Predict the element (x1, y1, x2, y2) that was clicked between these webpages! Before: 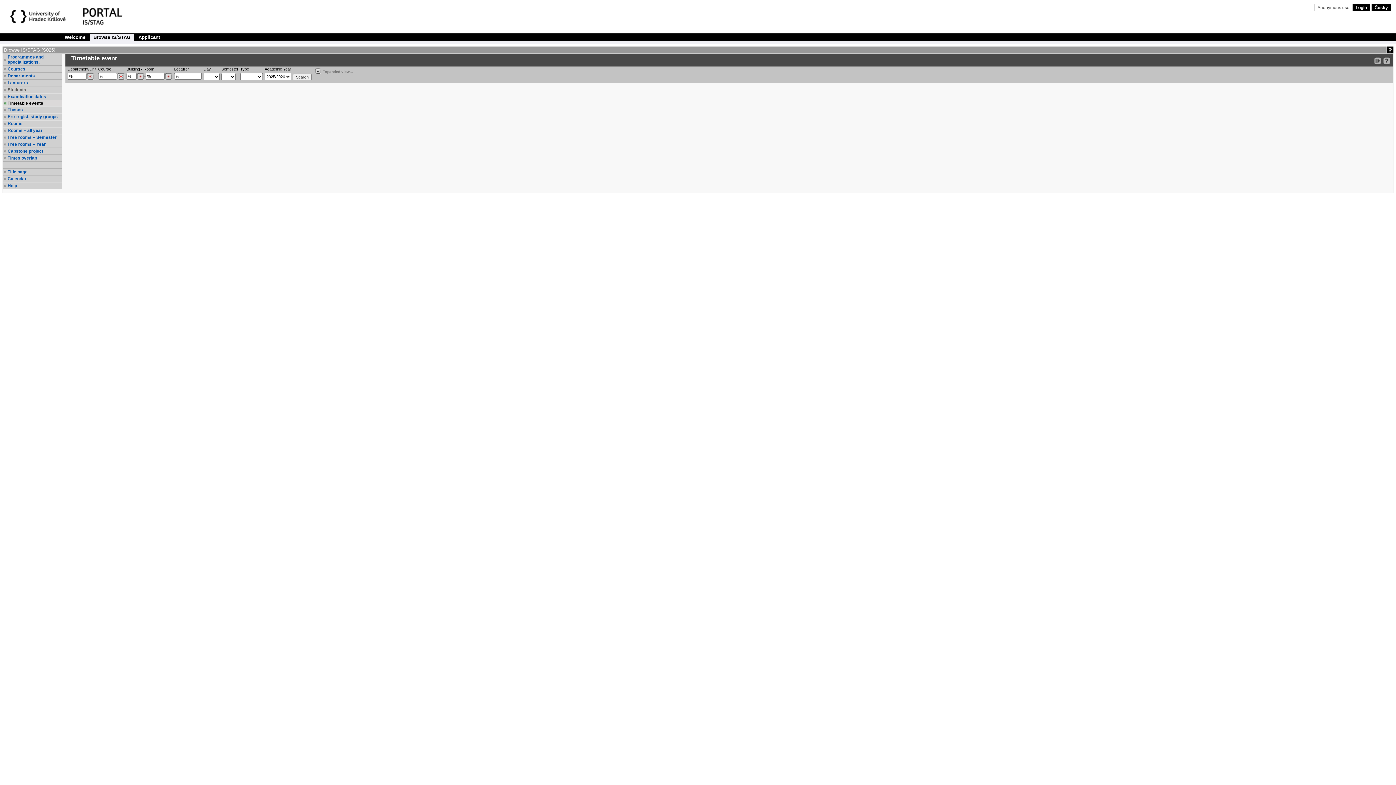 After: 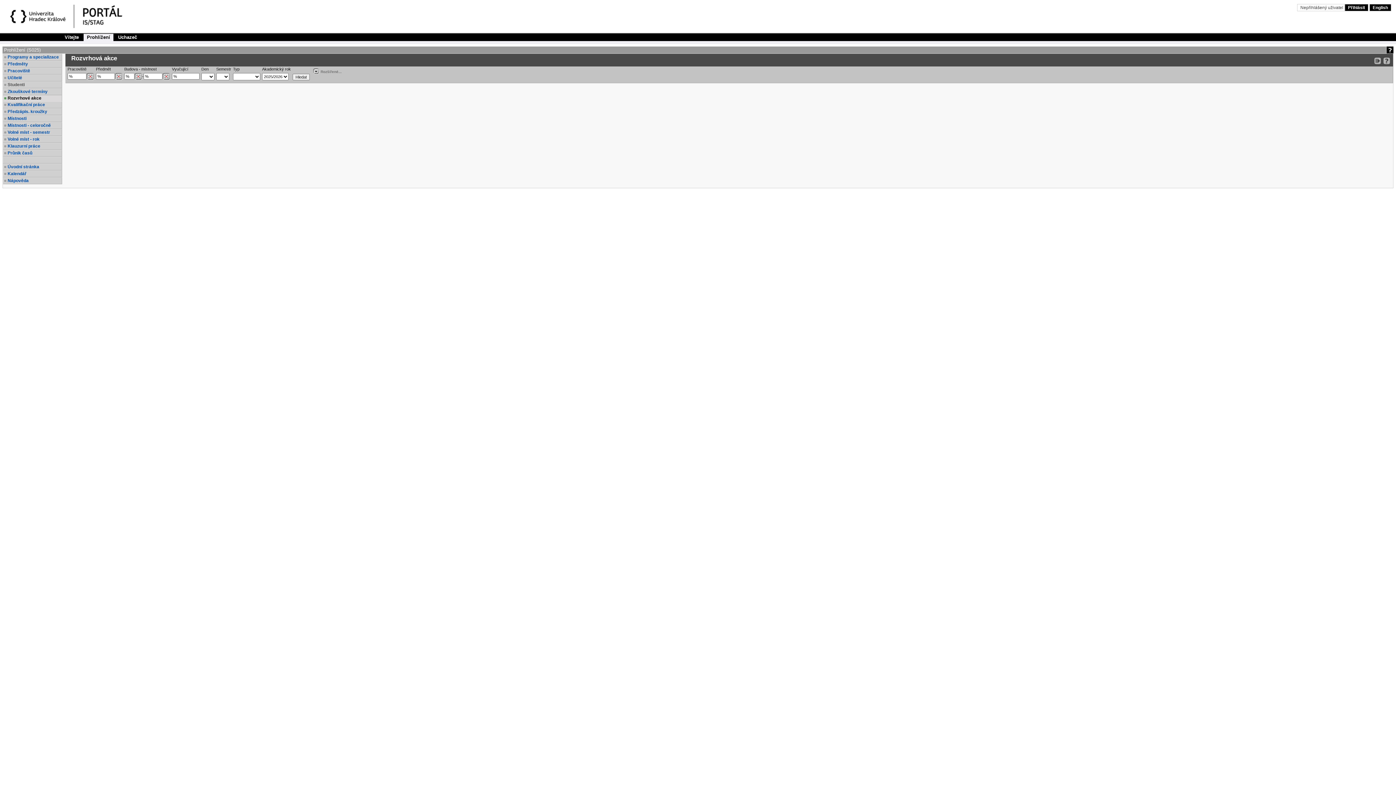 Action: label: Česky bbox: (1371, 4, 1391, 11)